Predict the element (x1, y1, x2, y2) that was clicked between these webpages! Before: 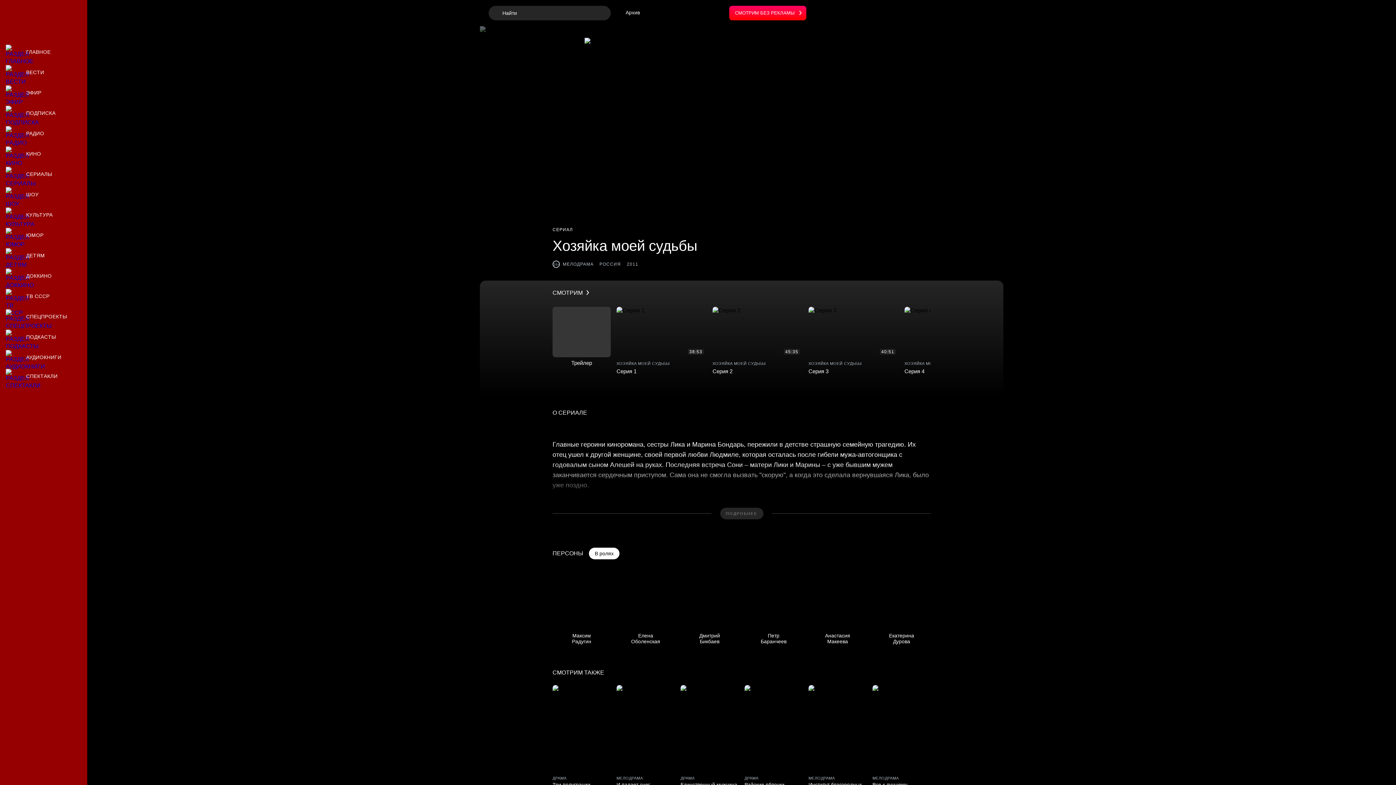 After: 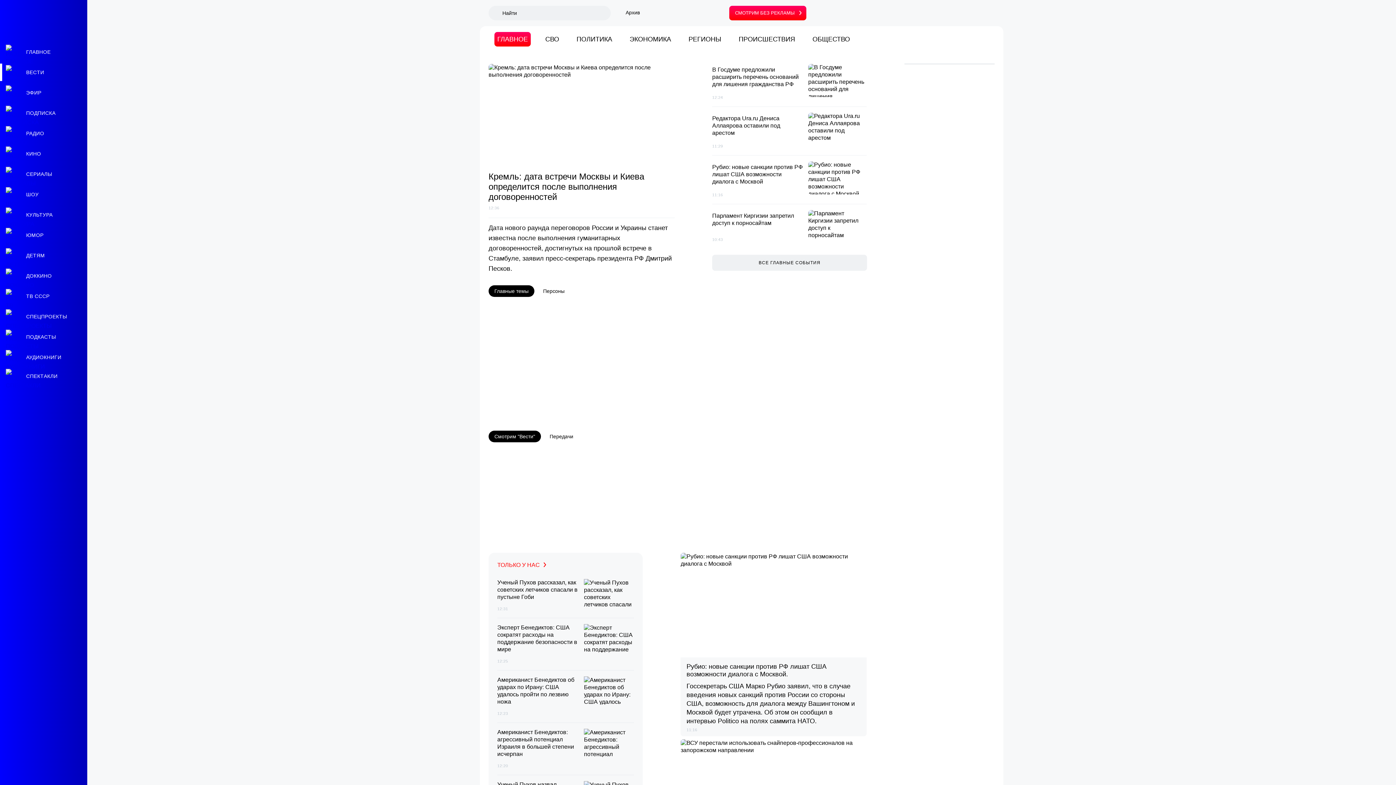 Action: bbox: (0, 63, 87, 81) label: Вести